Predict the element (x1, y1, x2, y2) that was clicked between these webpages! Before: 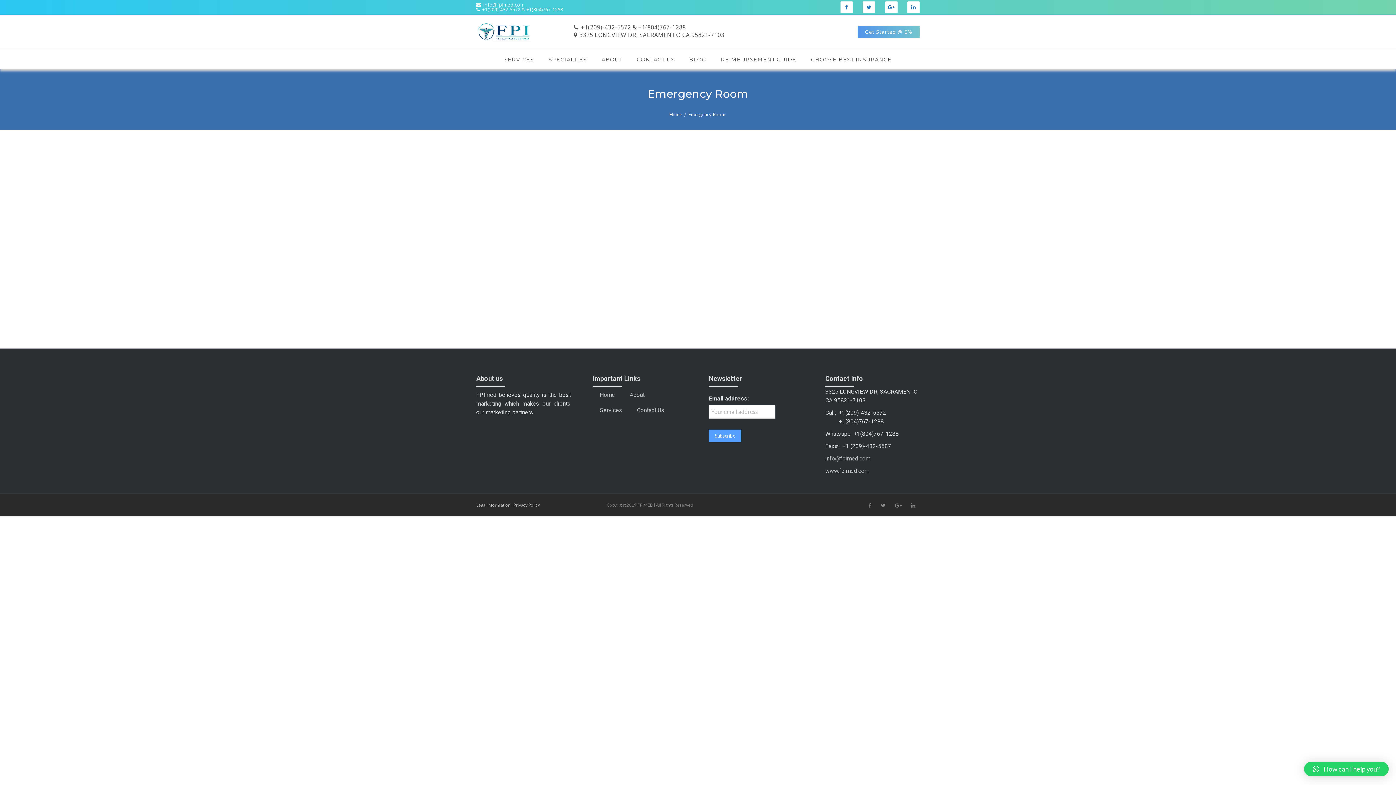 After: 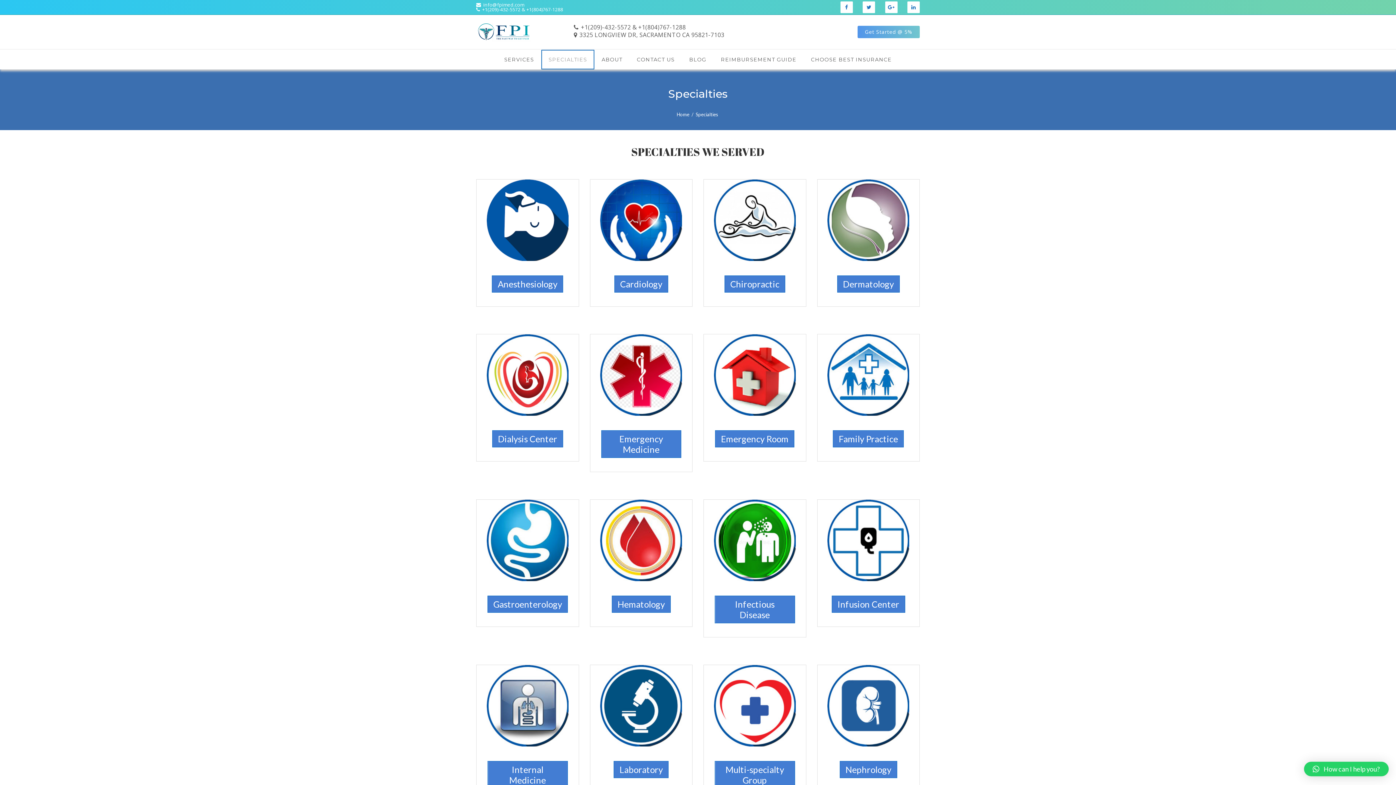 Action: label: SPECIALTIES bbox: (541, 49, 594, 69)